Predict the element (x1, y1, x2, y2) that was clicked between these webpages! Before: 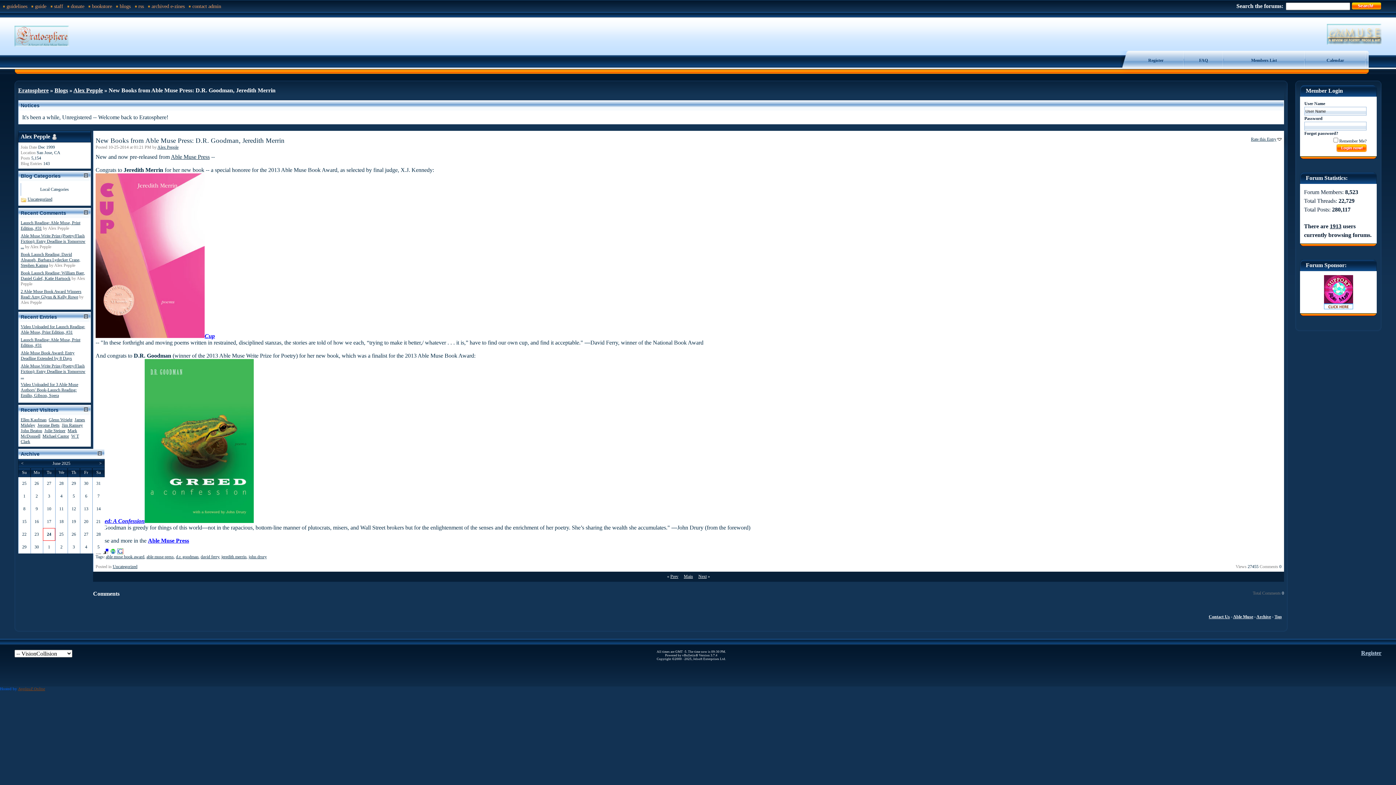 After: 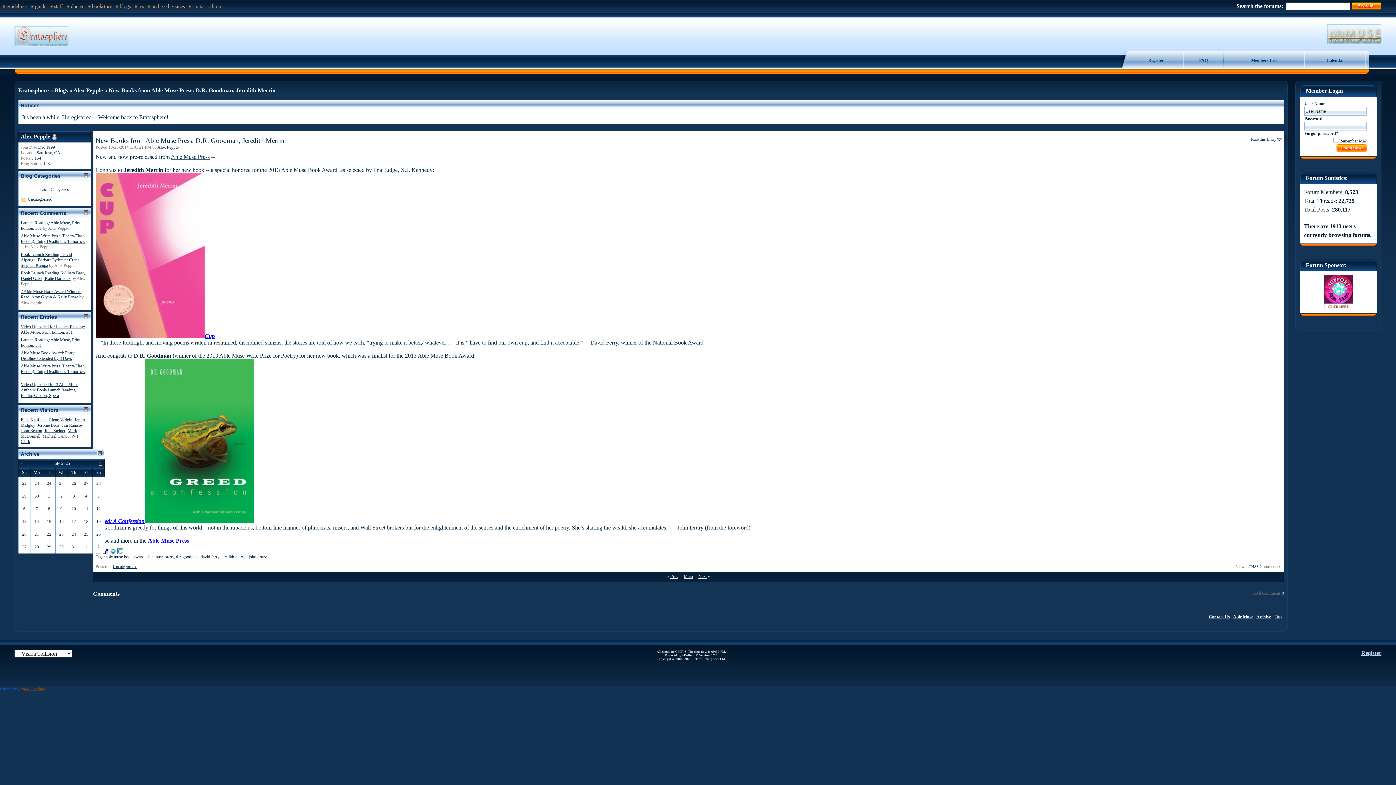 Action: bbox: (99, 460, 101, 466) label: >